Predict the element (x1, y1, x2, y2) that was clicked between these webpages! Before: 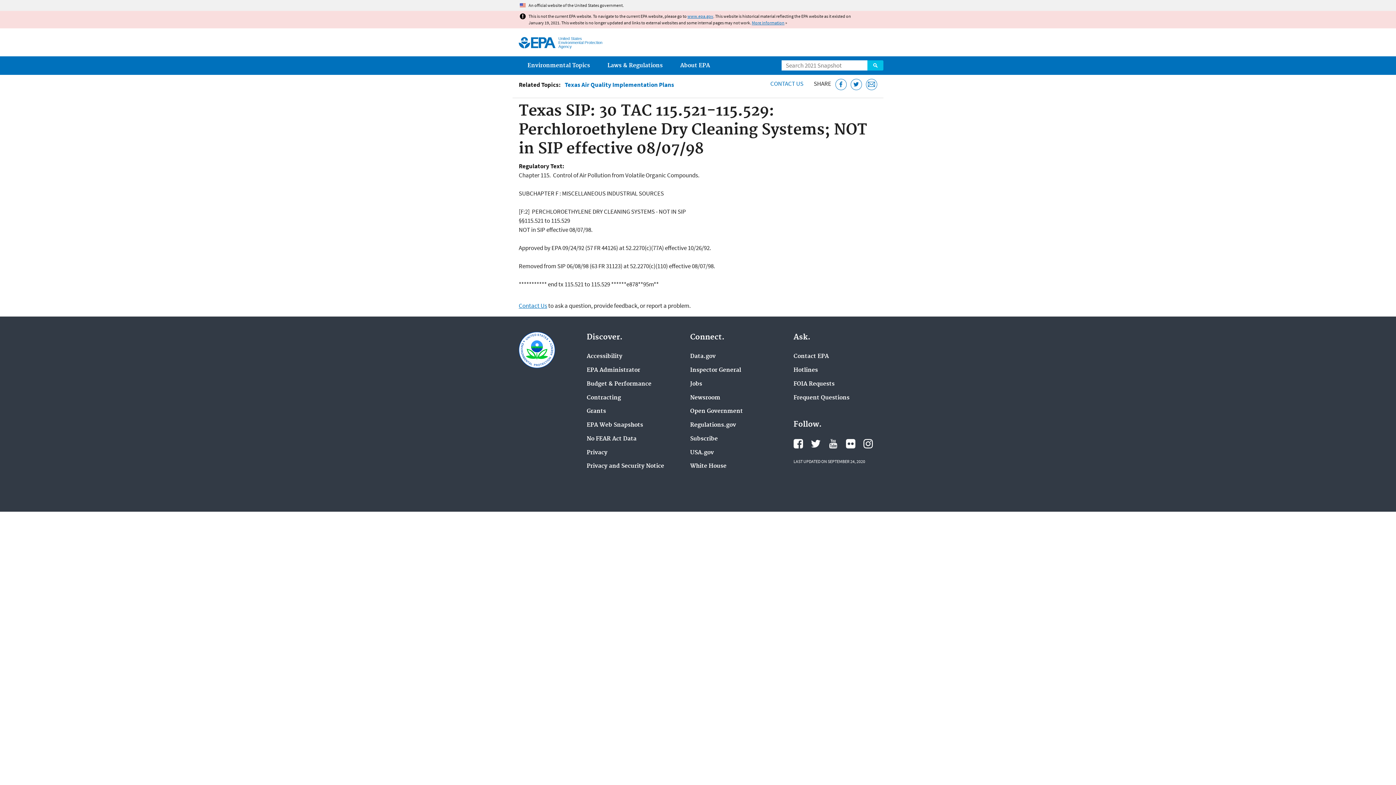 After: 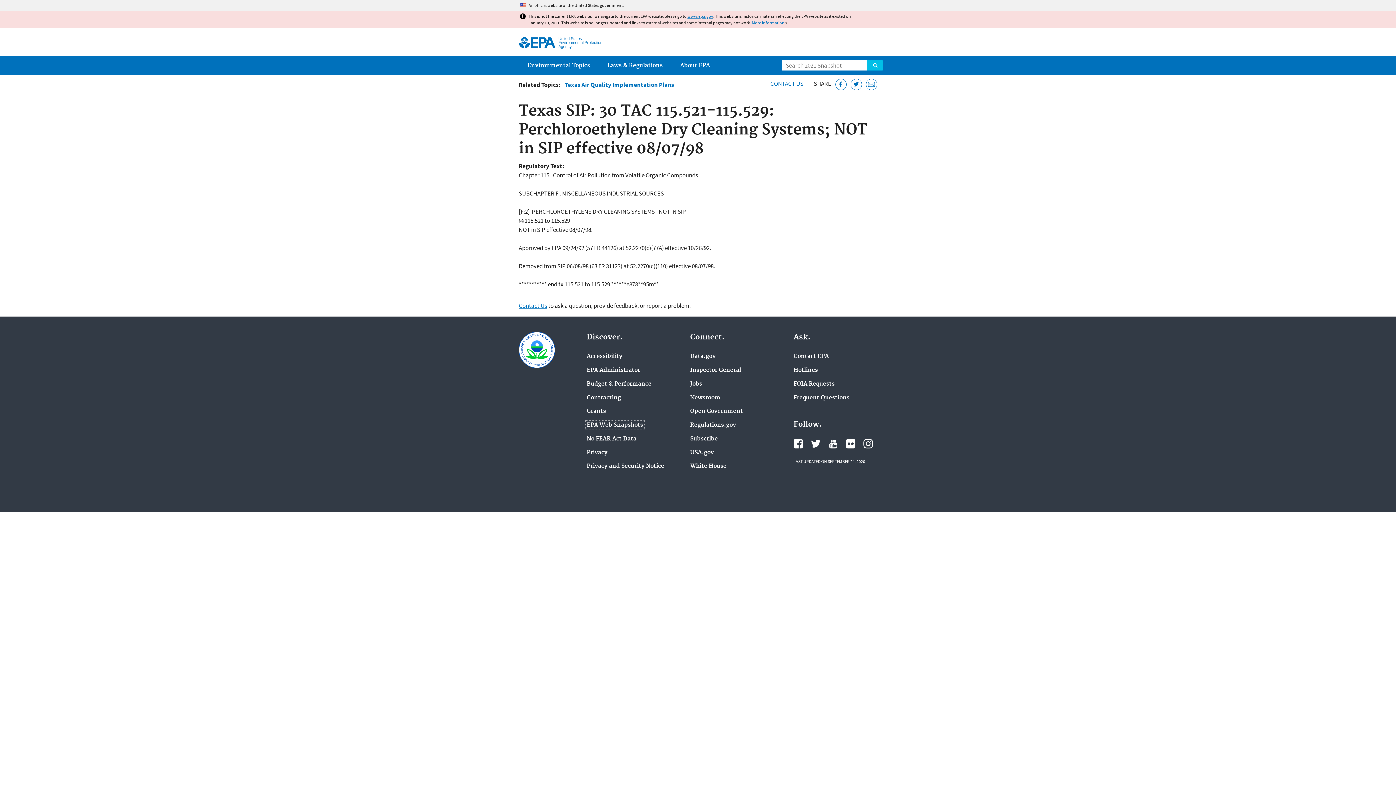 Action: label: EPA Web Snapshots bbox: (586, 422, 643, 428)